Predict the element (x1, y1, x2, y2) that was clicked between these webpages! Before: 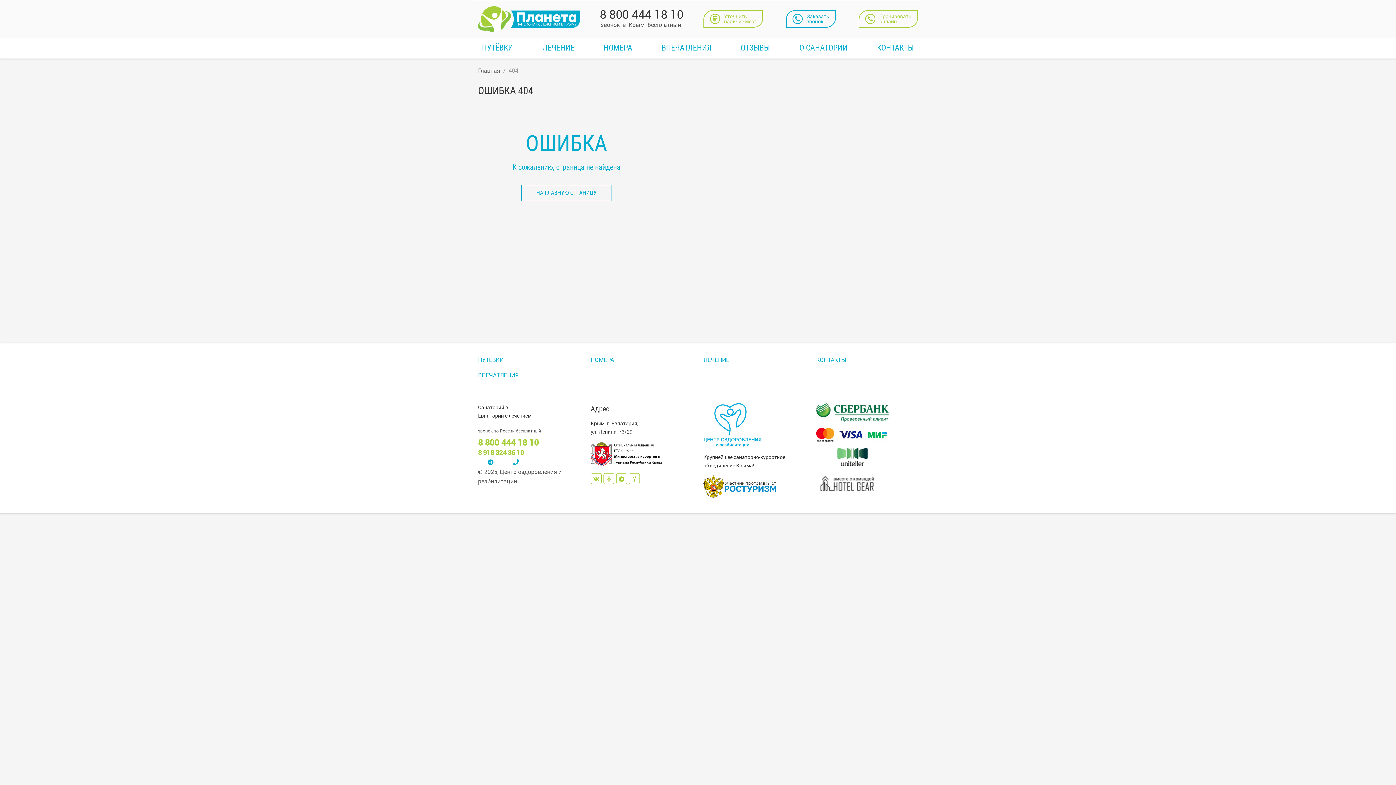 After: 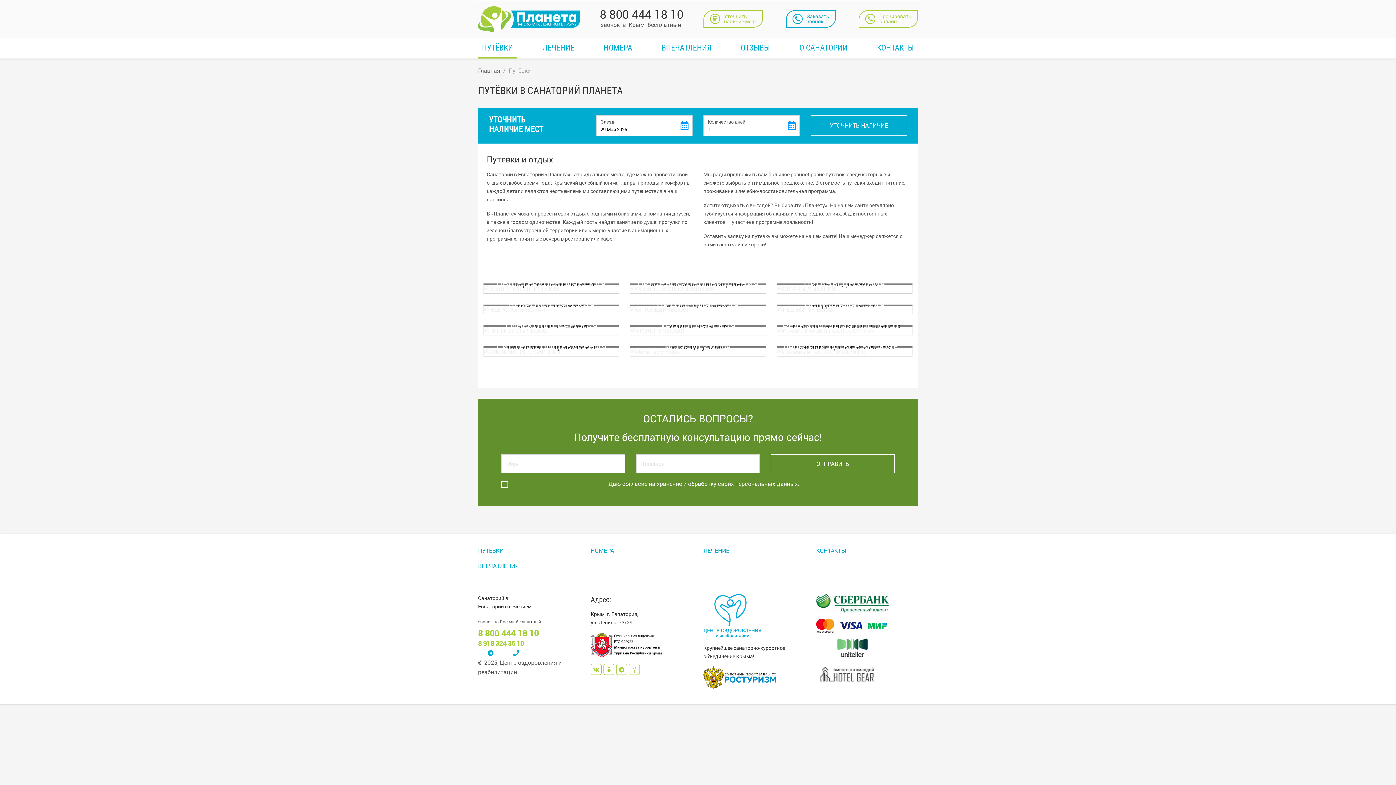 Action: label: ПУТЁВКИ bbox: (478, 37, 517, 58)